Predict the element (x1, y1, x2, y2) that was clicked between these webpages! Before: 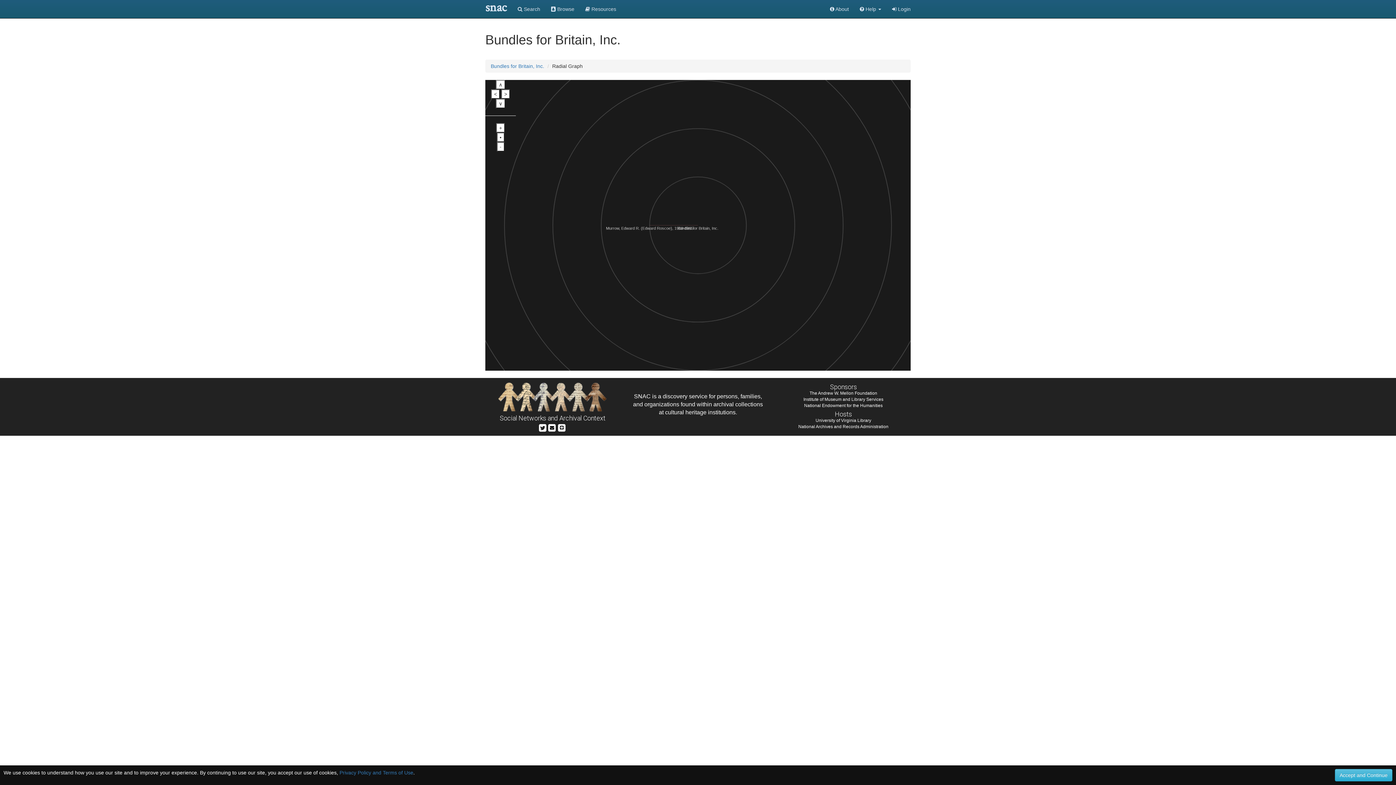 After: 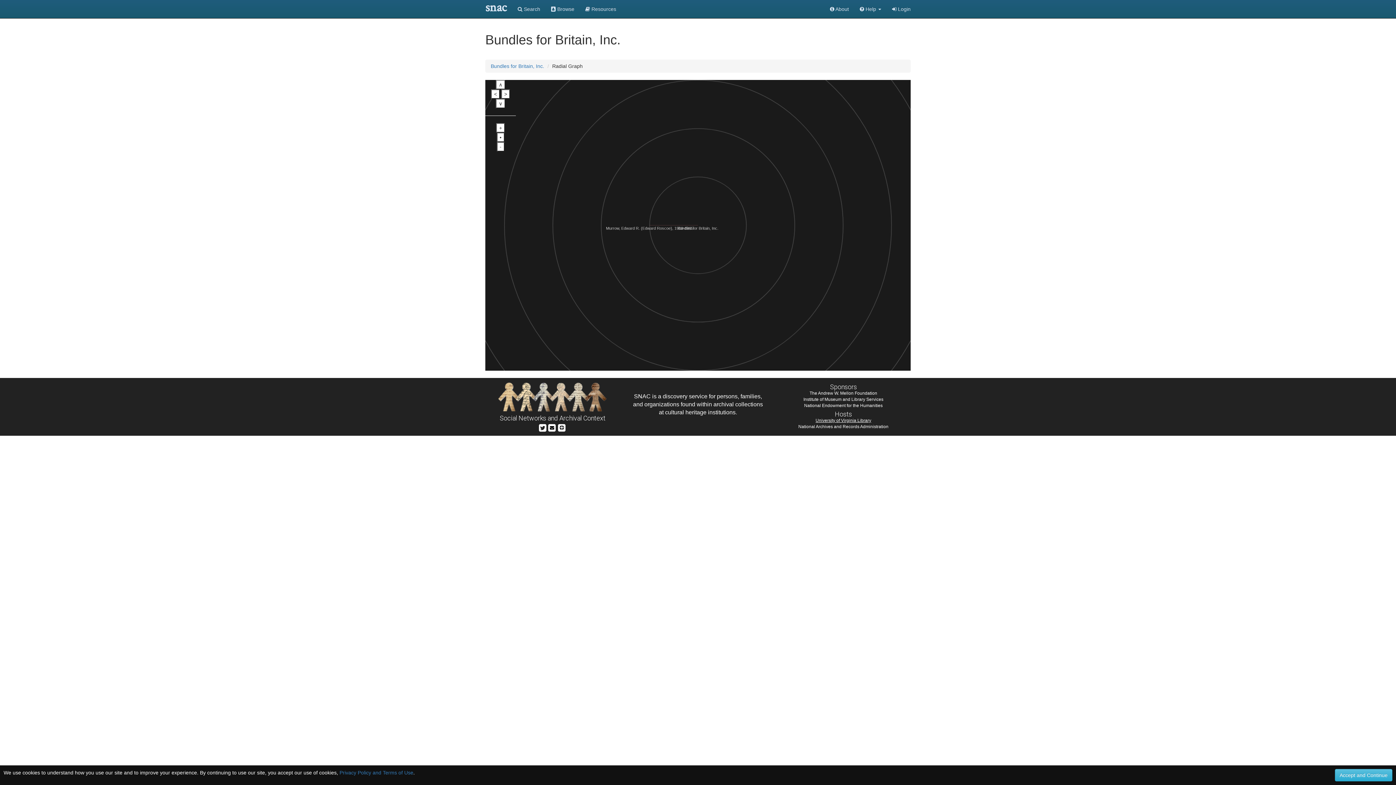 Action: label: University of Virginia Library bbox: (815, 418, 871, 423)